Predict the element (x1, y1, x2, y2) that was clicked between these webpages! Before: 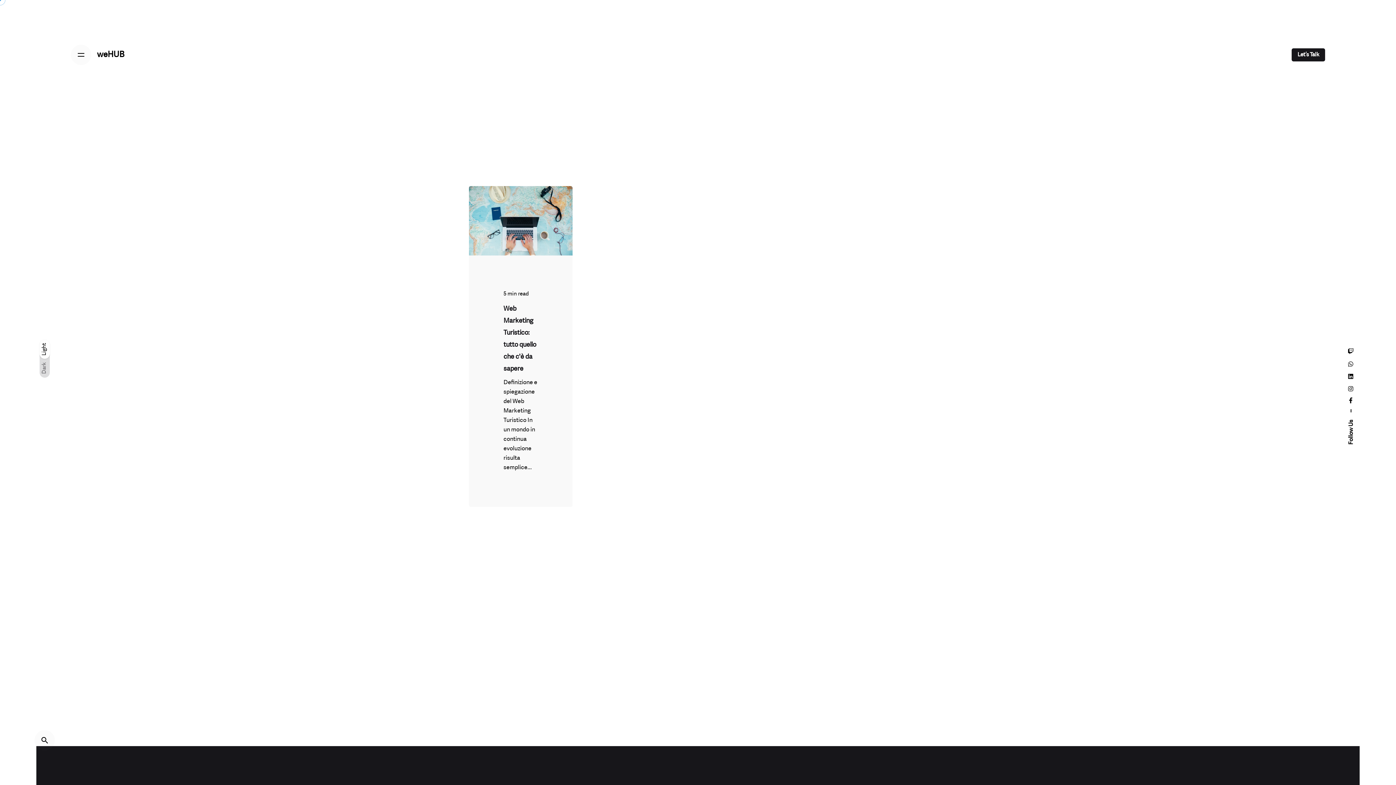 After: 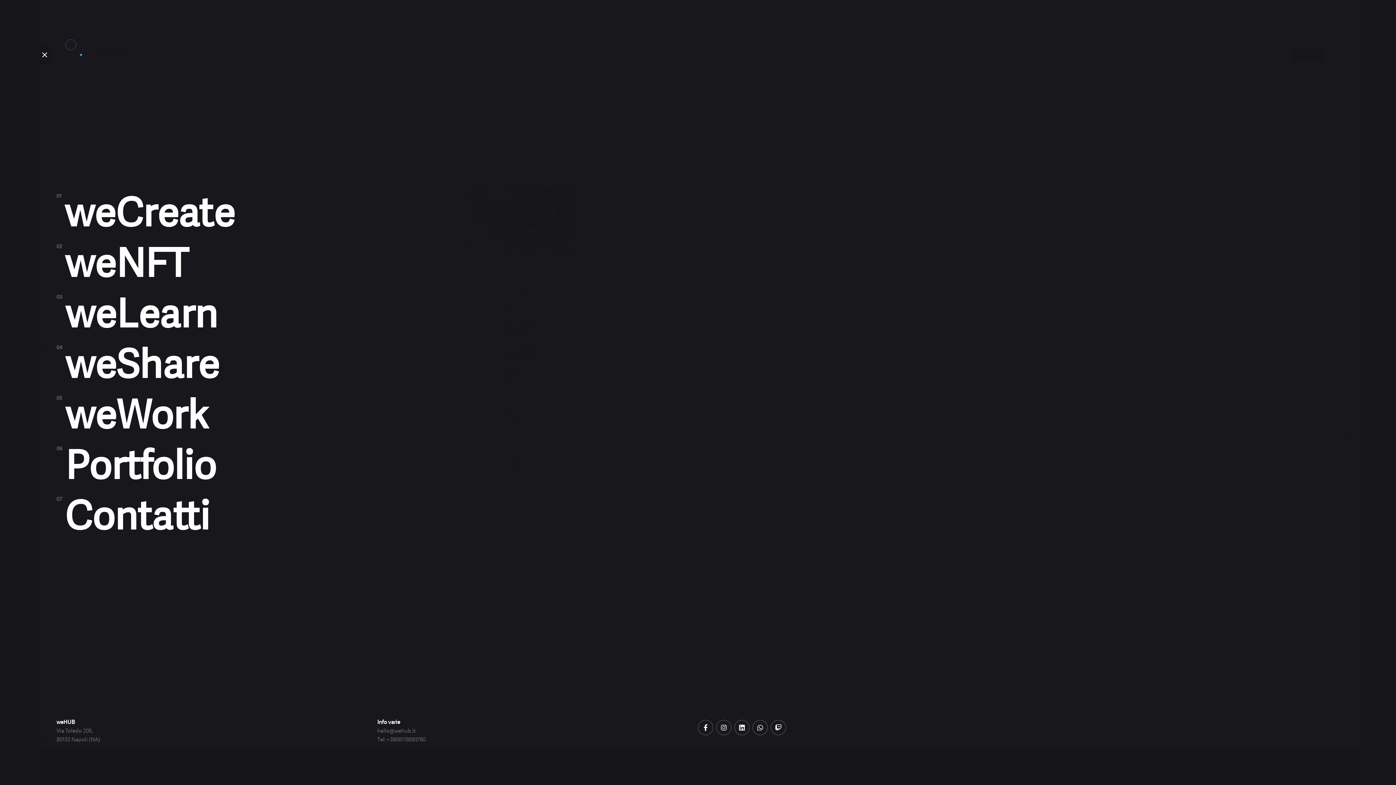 Action: bbox: (70, 44, 91, 65)